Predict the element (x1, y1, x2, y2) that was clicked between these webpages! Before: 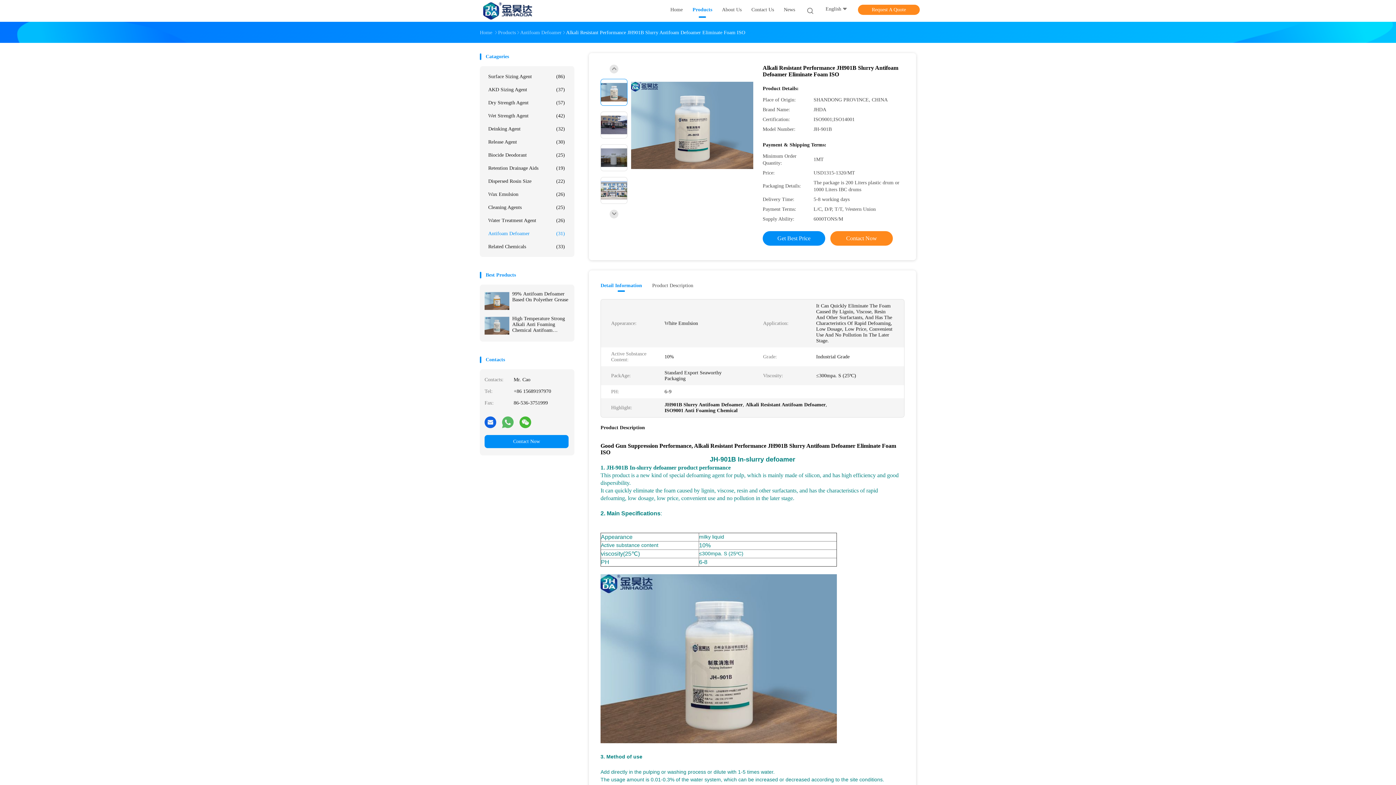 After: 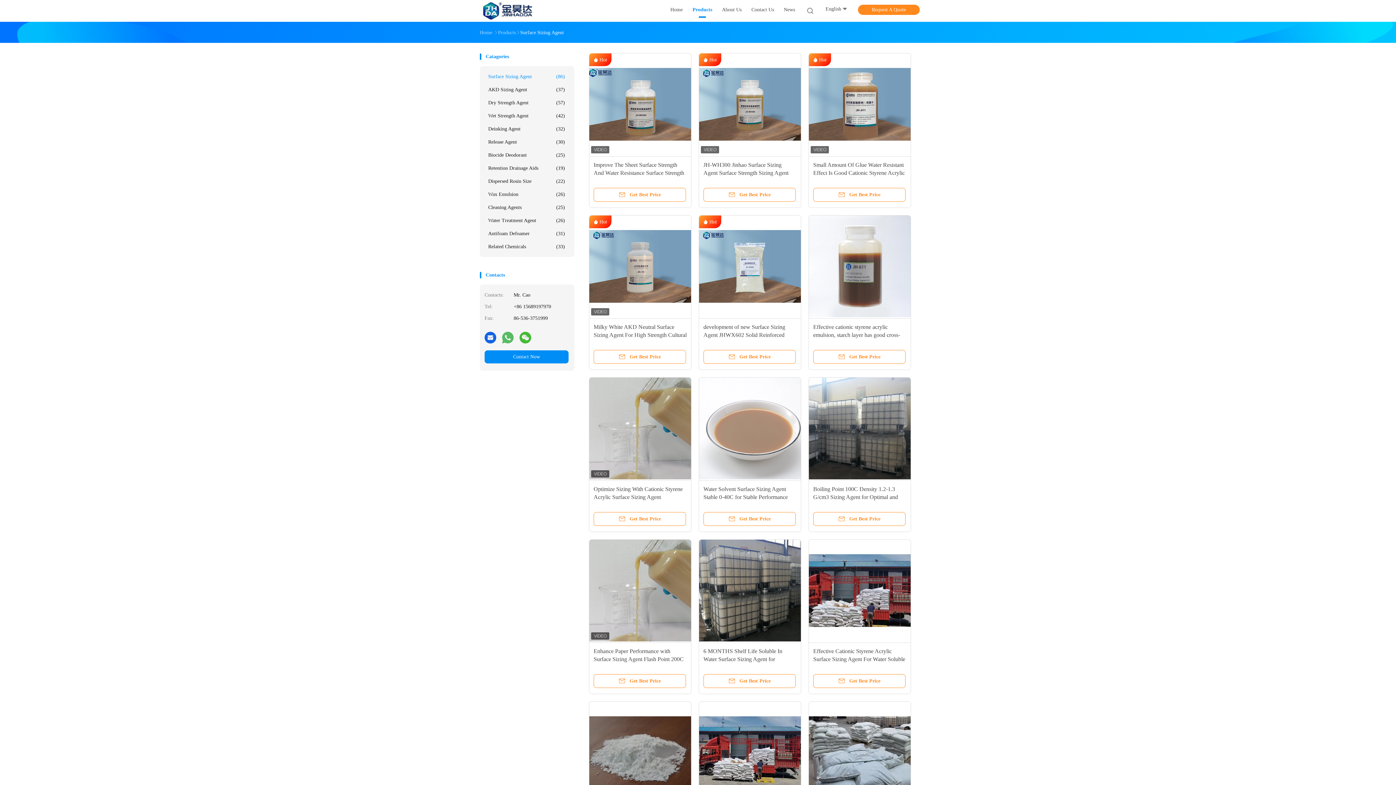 Action: label: Surface Sizing Agent
(86) bbox: (484, 70, 568, 83)